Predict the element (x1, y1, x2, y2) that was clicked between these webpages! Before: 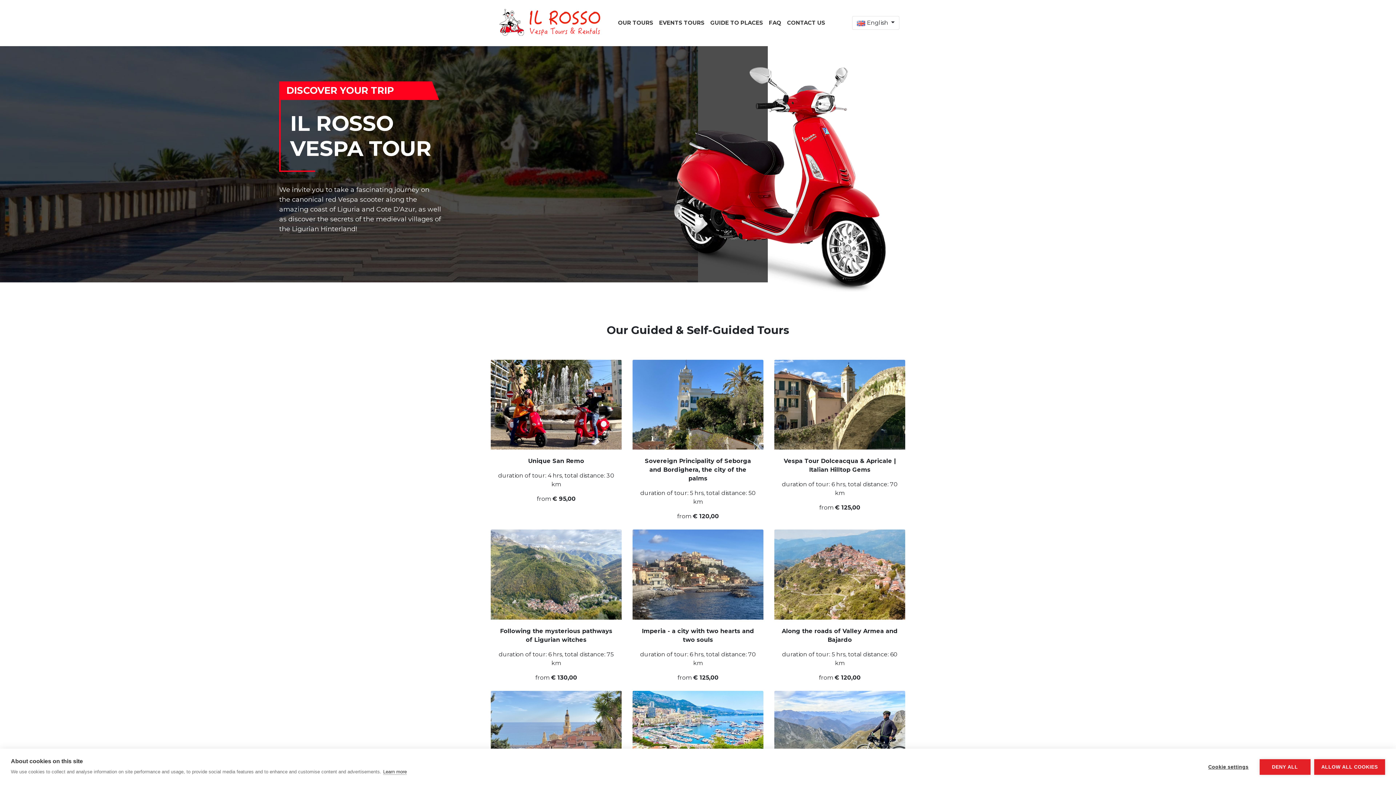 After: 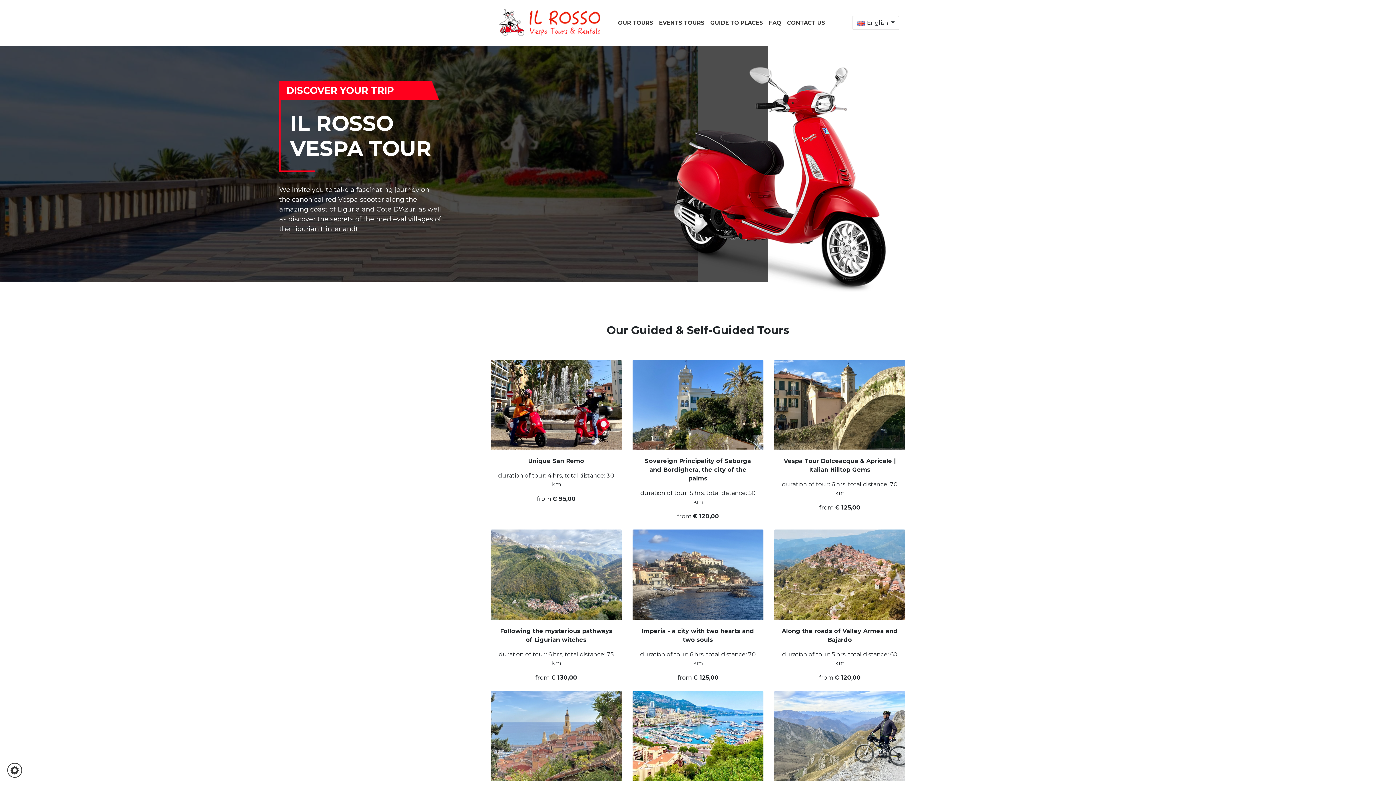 Action: label: ALLOW ALL COOKIES bbox: (1314, 759, 1385, 775)